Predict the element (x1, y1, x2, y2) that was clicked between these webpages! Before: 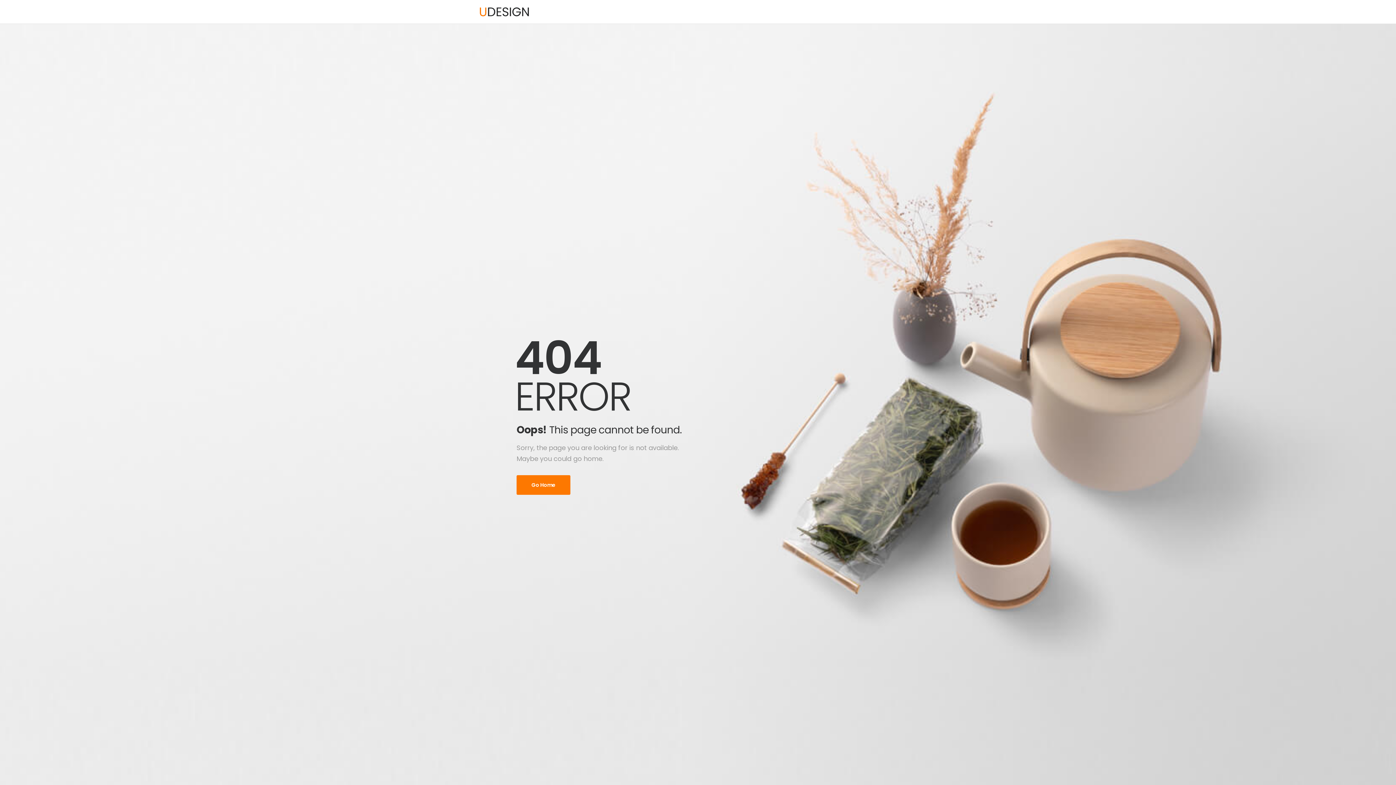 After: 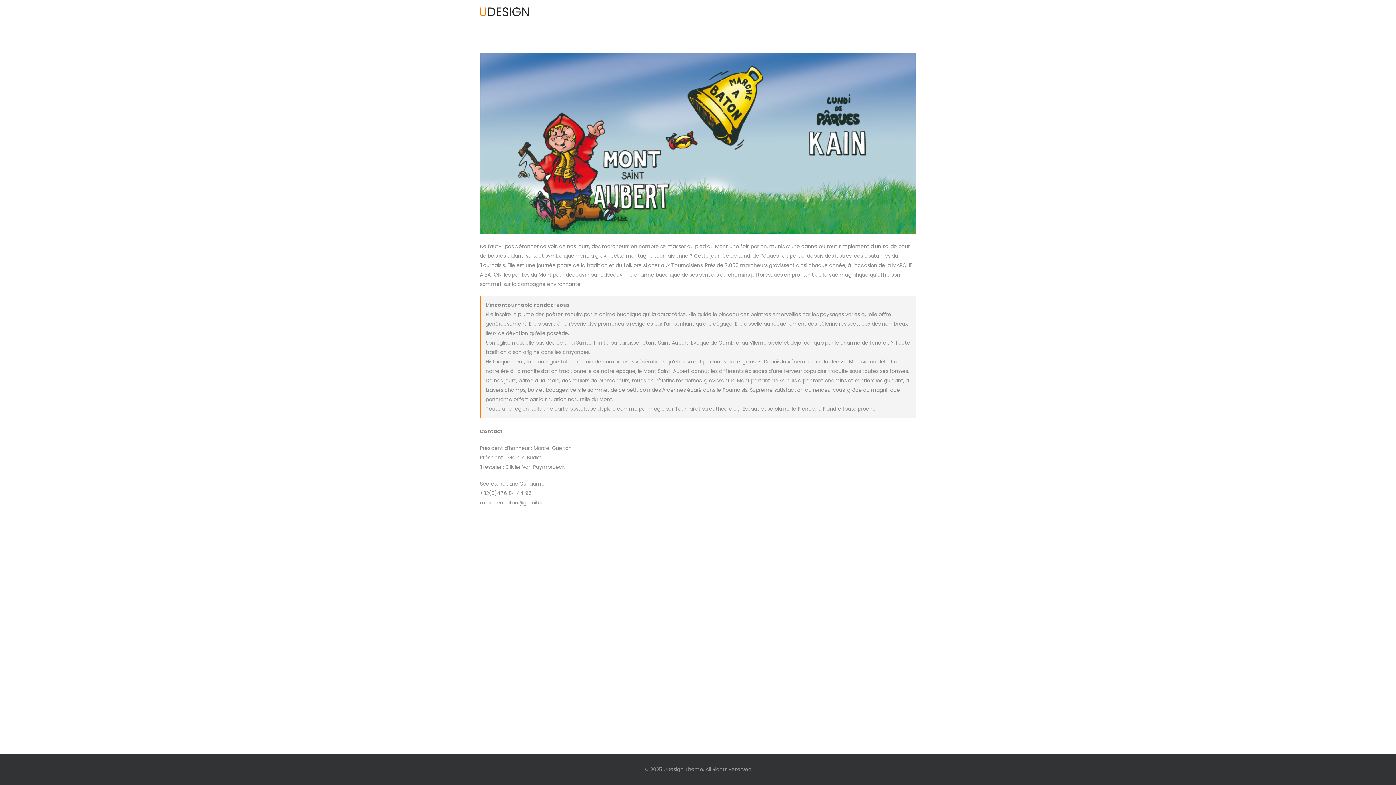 Action: bbox: (480, 7, 529, 16)